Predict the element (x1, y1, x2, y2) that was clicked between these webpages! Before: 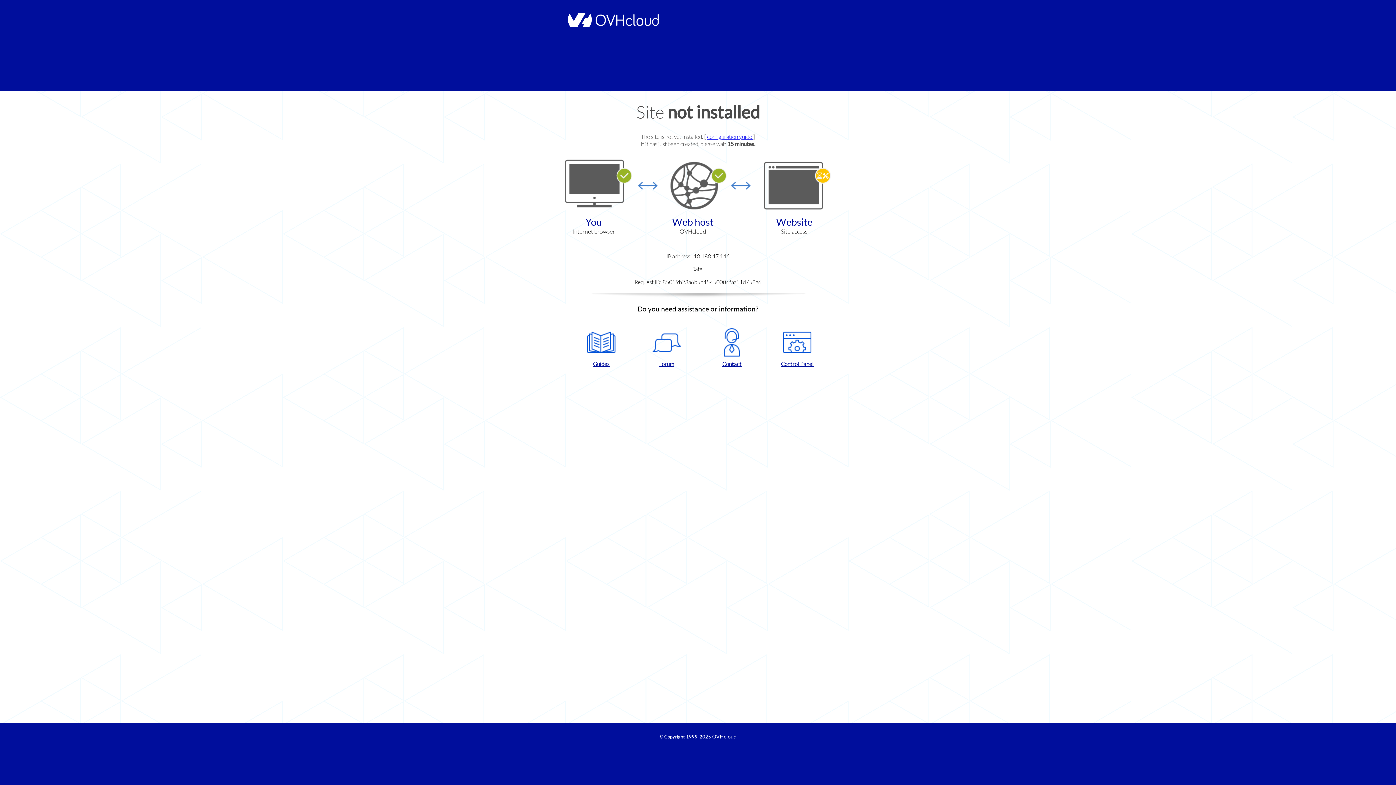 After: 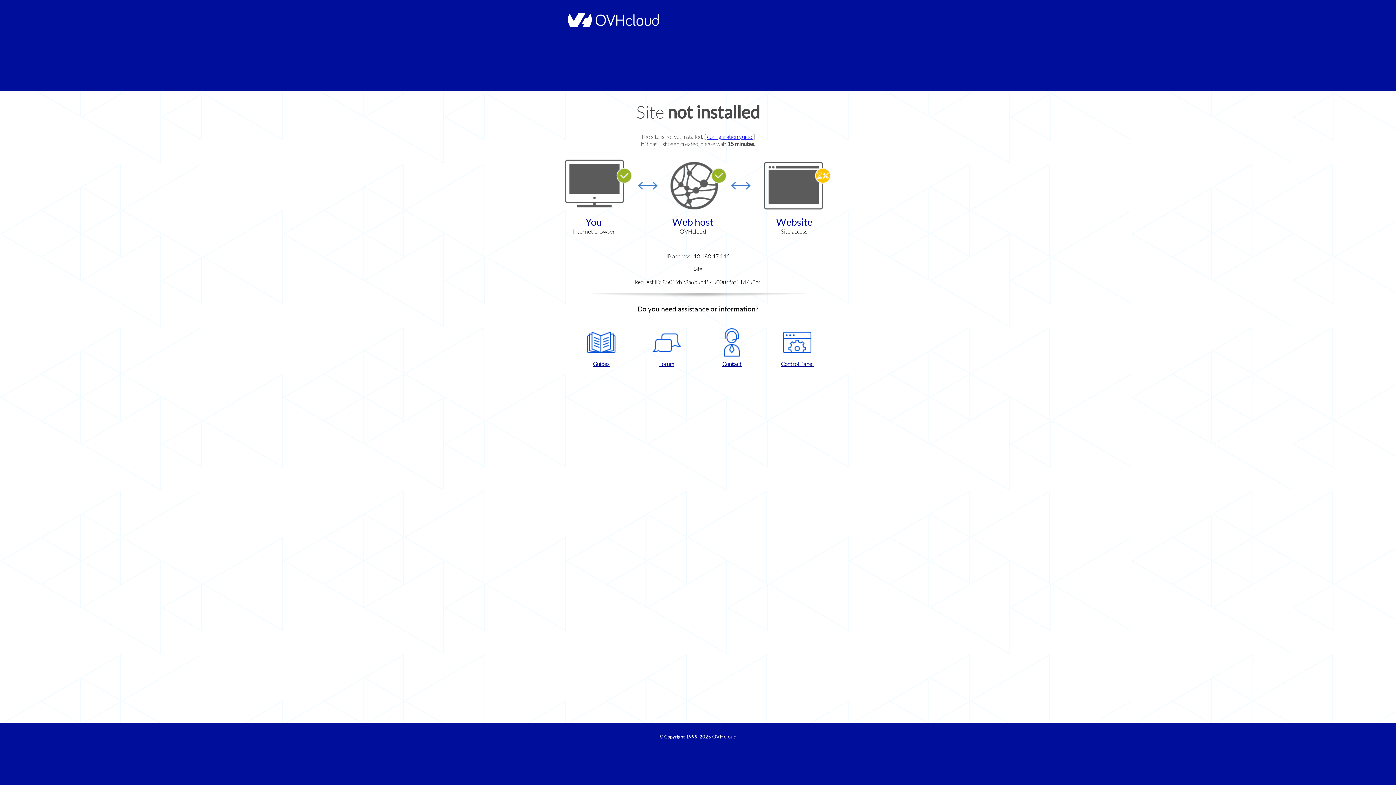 Action: label: Contact bbox: (702, 328, 761, 367)